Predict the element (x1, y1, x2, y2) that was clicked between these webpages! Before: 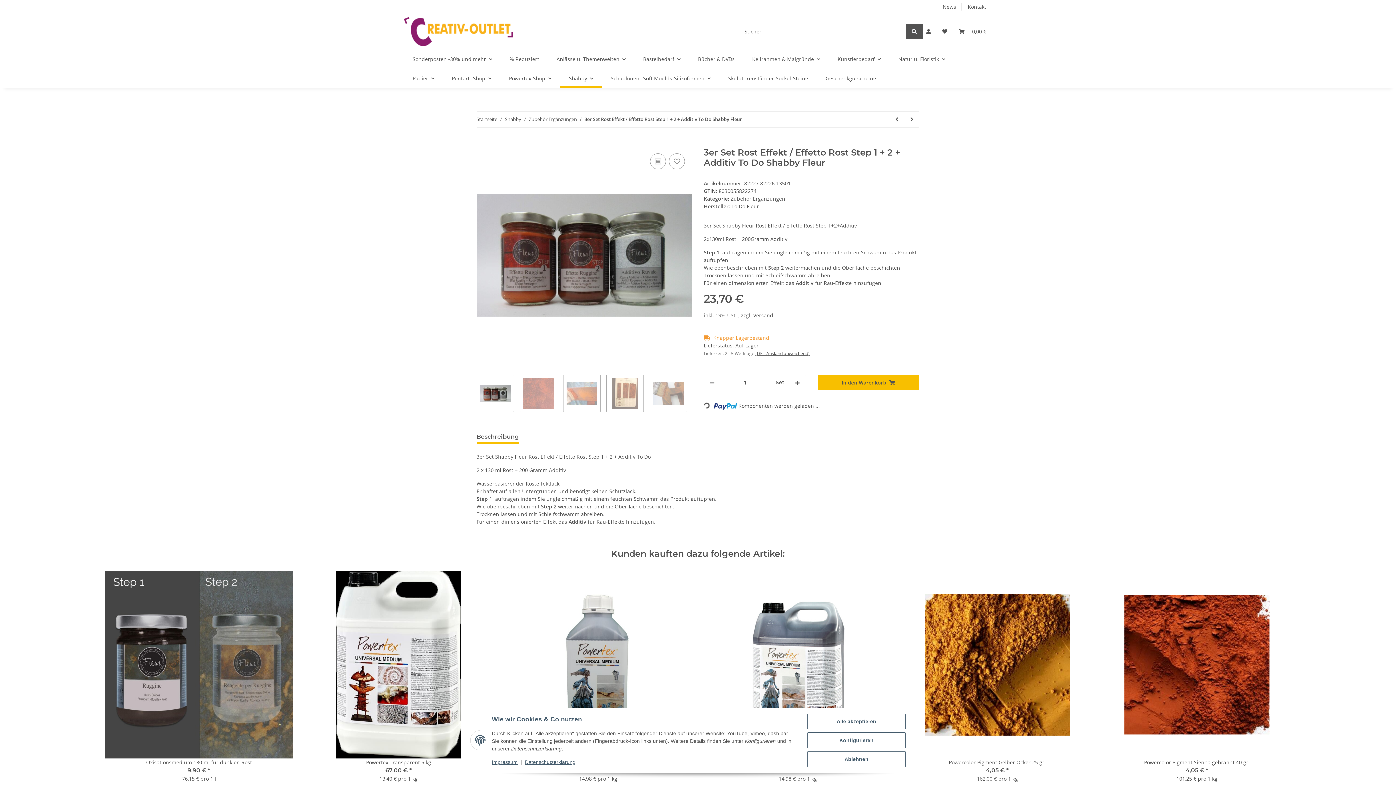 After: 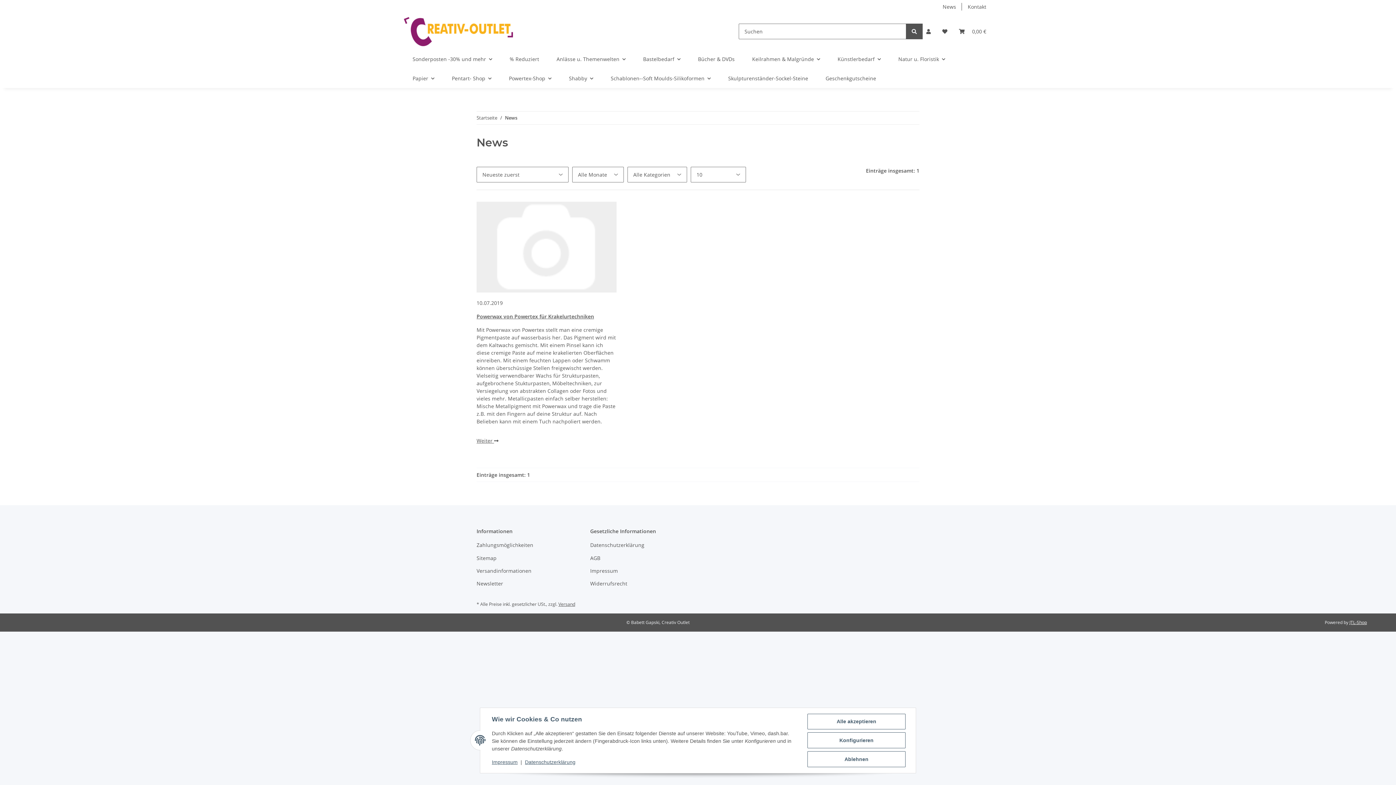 Action: bbox: (937, 0, 962, 13) label: News